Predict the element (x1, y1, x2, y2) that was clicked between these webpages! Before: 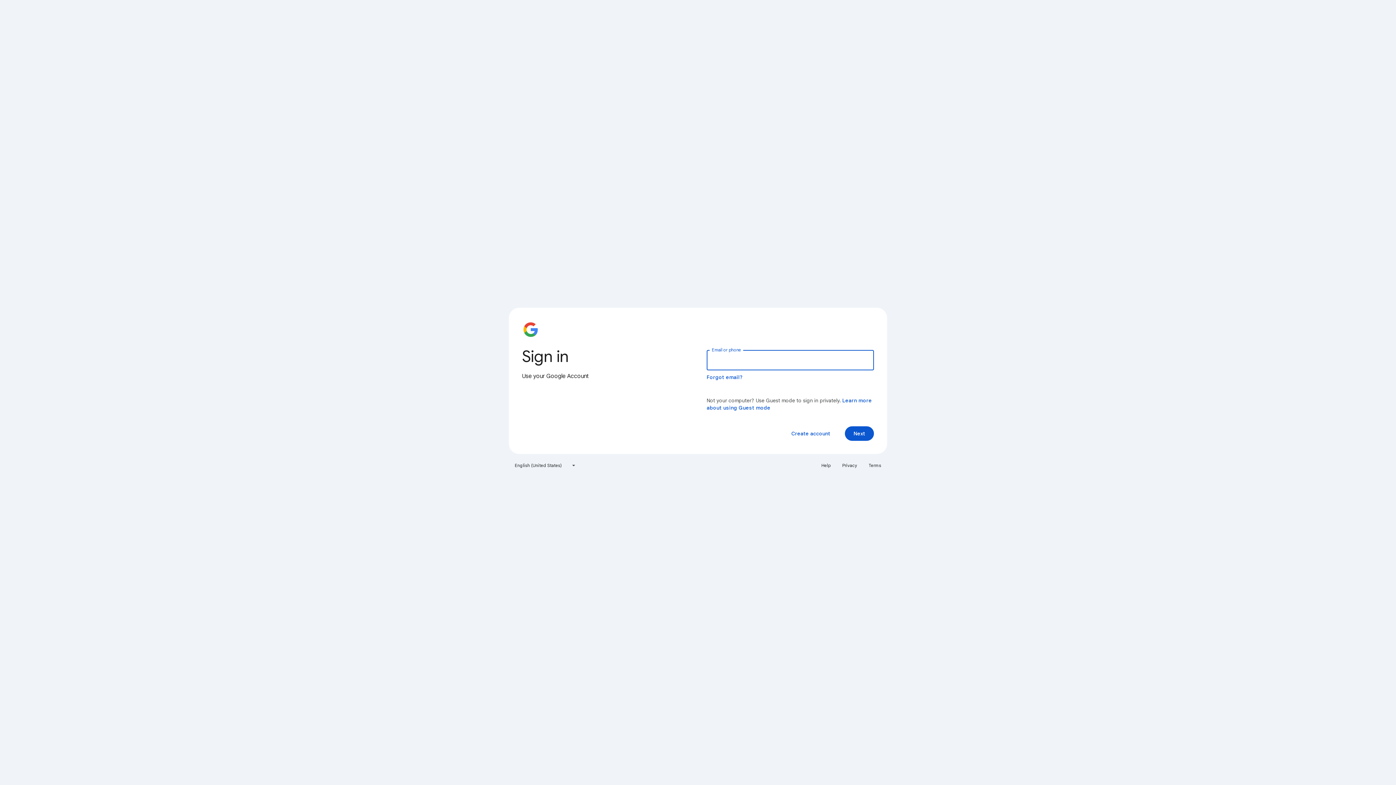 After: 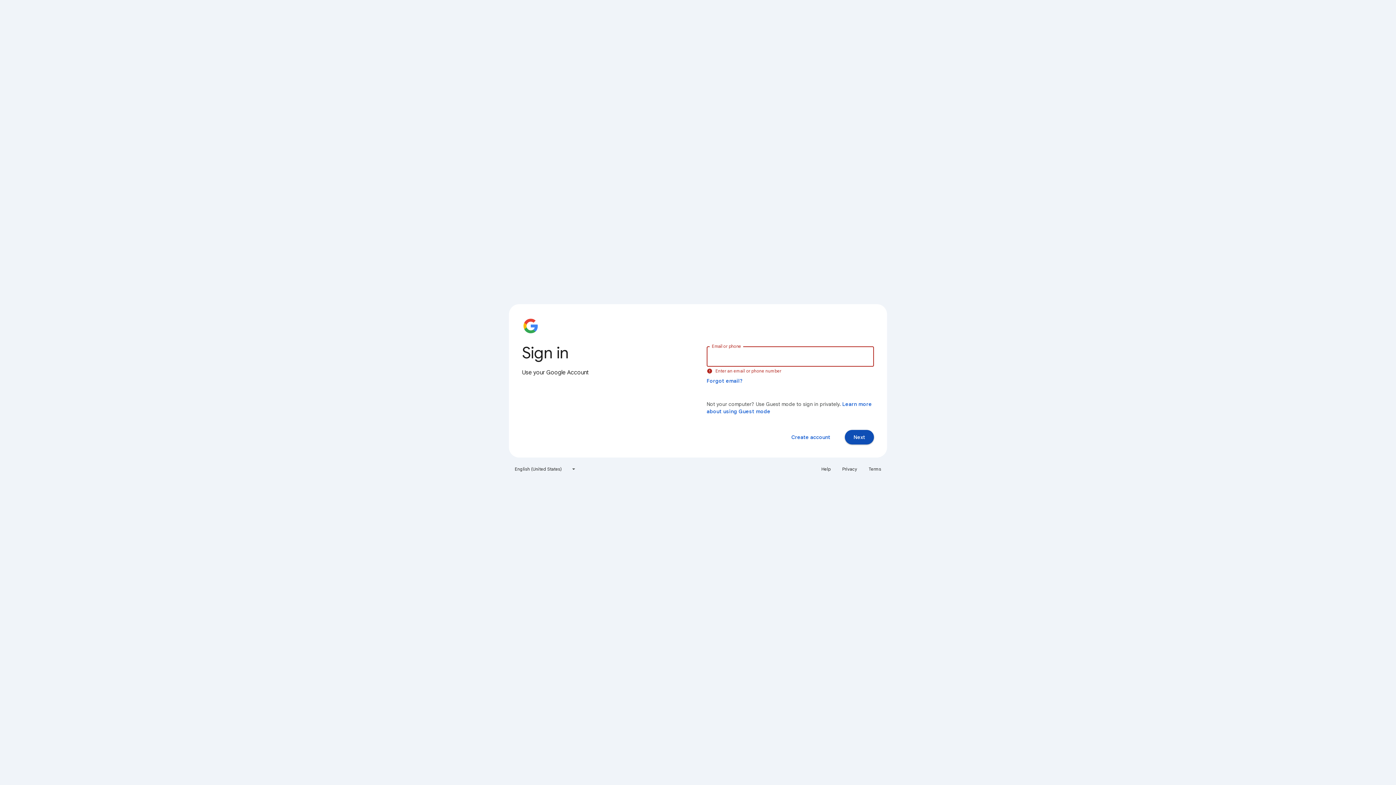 Action: label: Next bbox: (845, 426, 874, 441)